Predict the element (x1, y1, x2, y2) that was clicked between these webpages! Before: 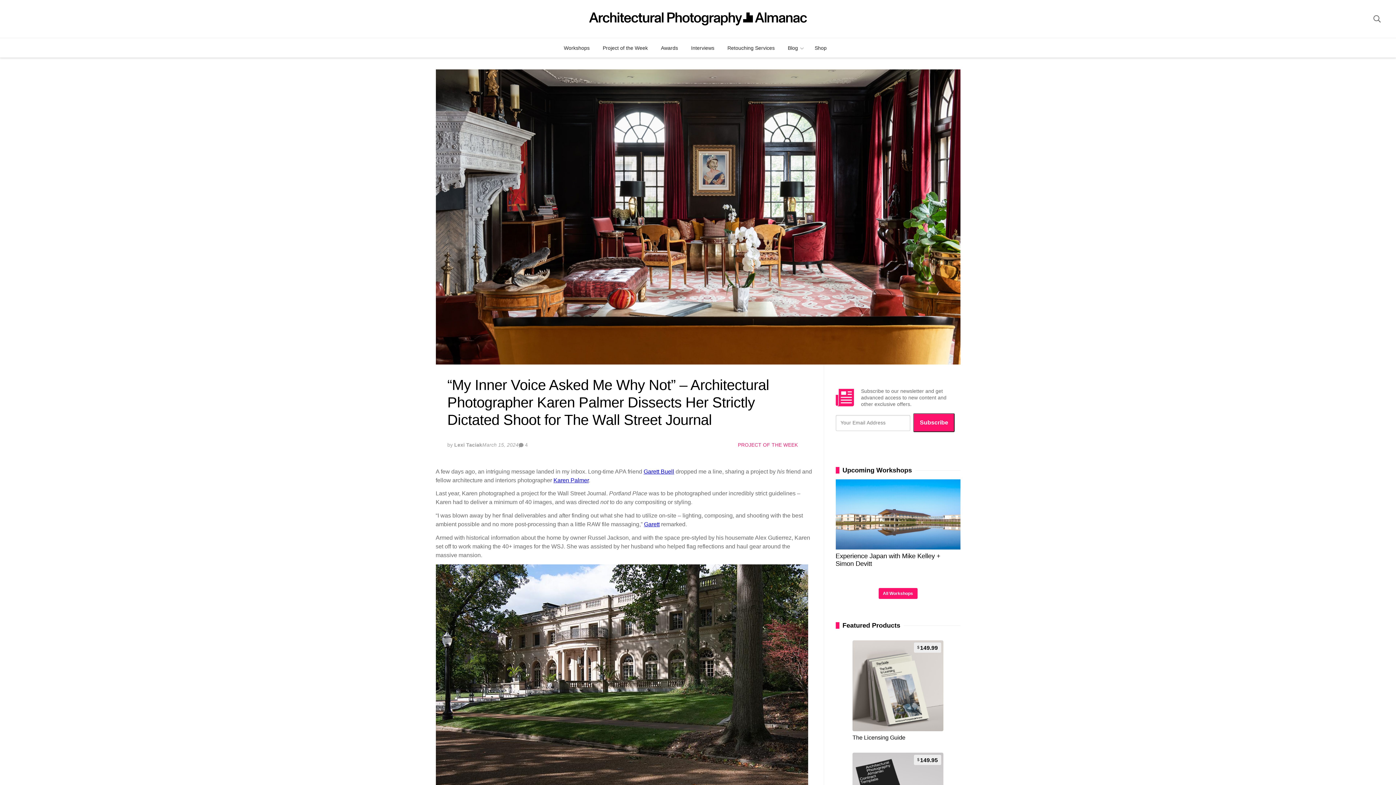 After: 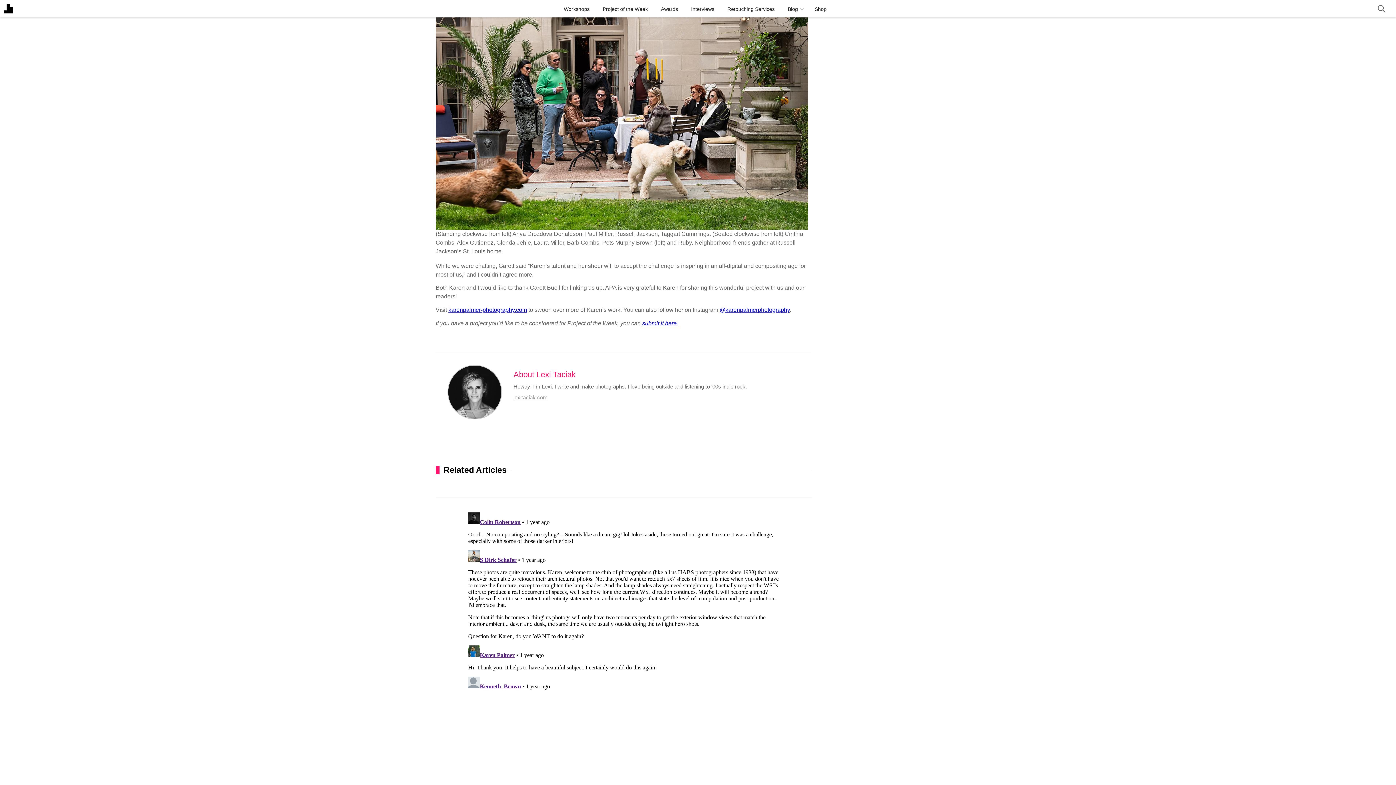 Action: label:  4 bbox: (518, 442, 528, 447)